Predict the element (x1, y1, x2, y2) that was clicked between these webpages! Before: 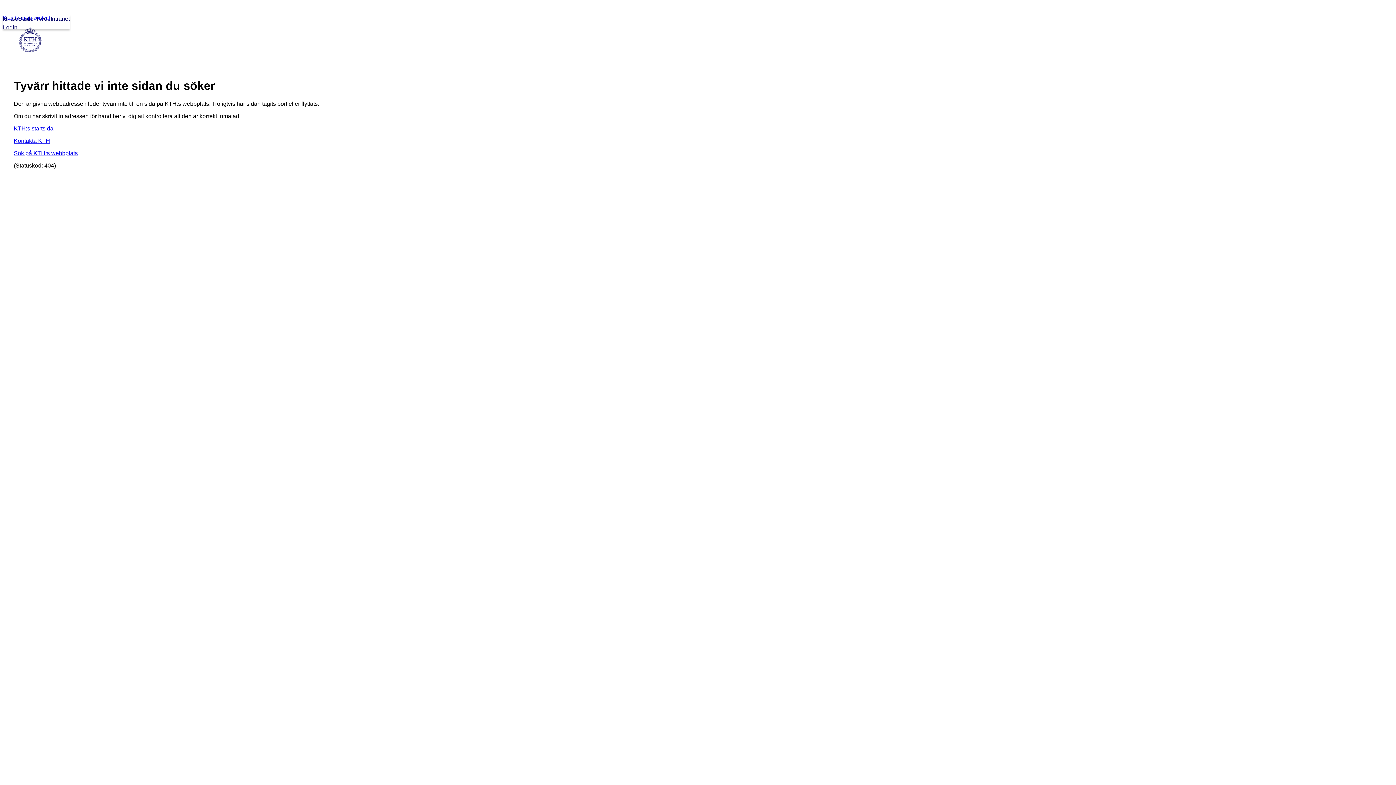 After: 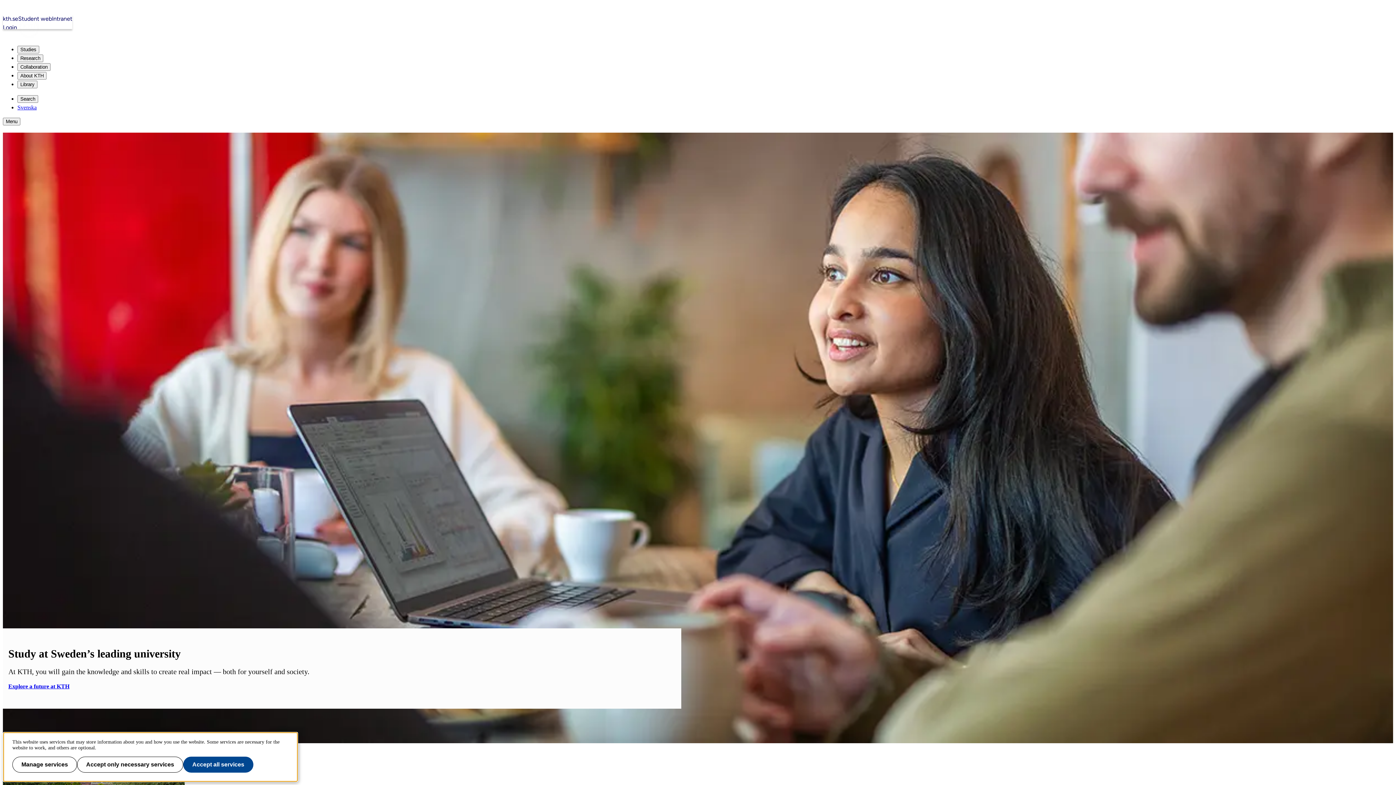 Action: label: kth.se bbox: (2, 14, 18, 23)